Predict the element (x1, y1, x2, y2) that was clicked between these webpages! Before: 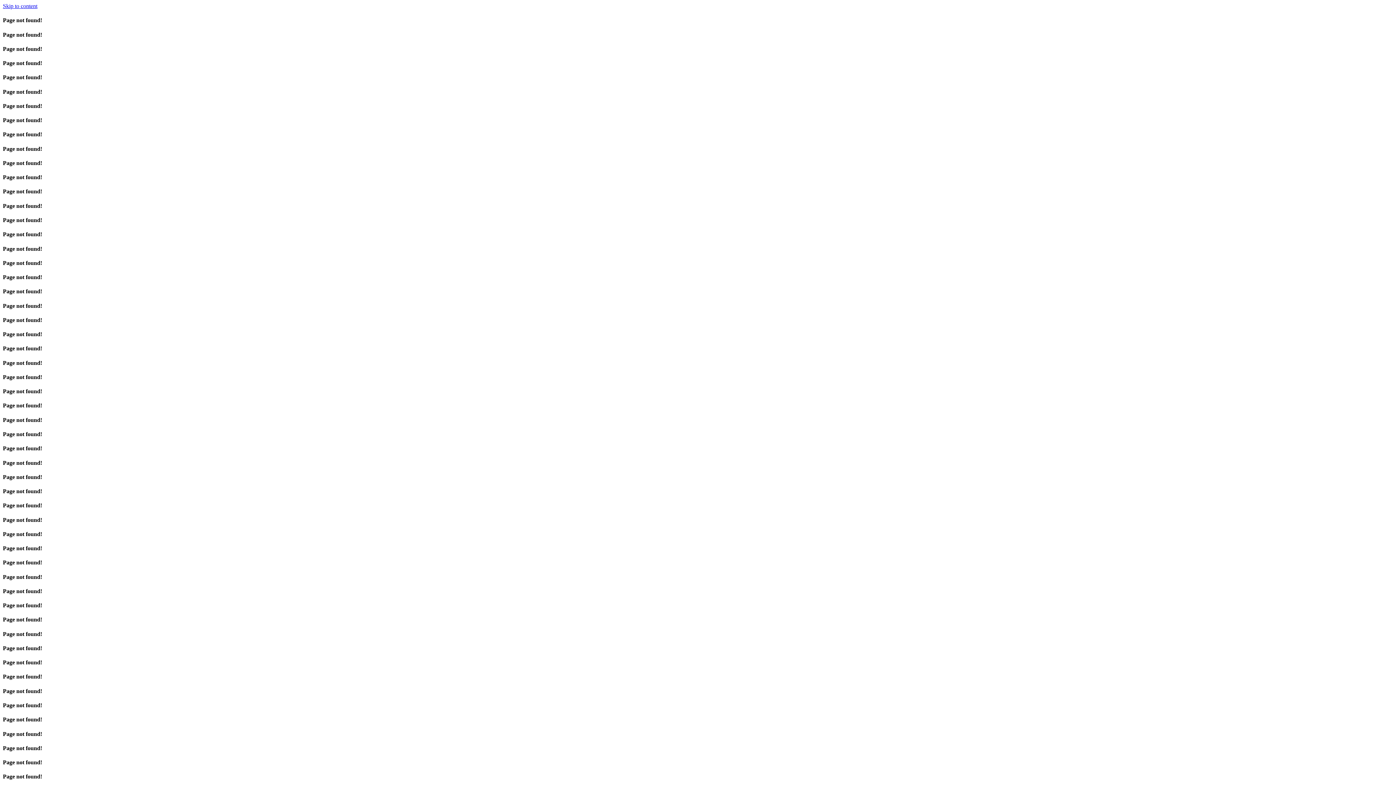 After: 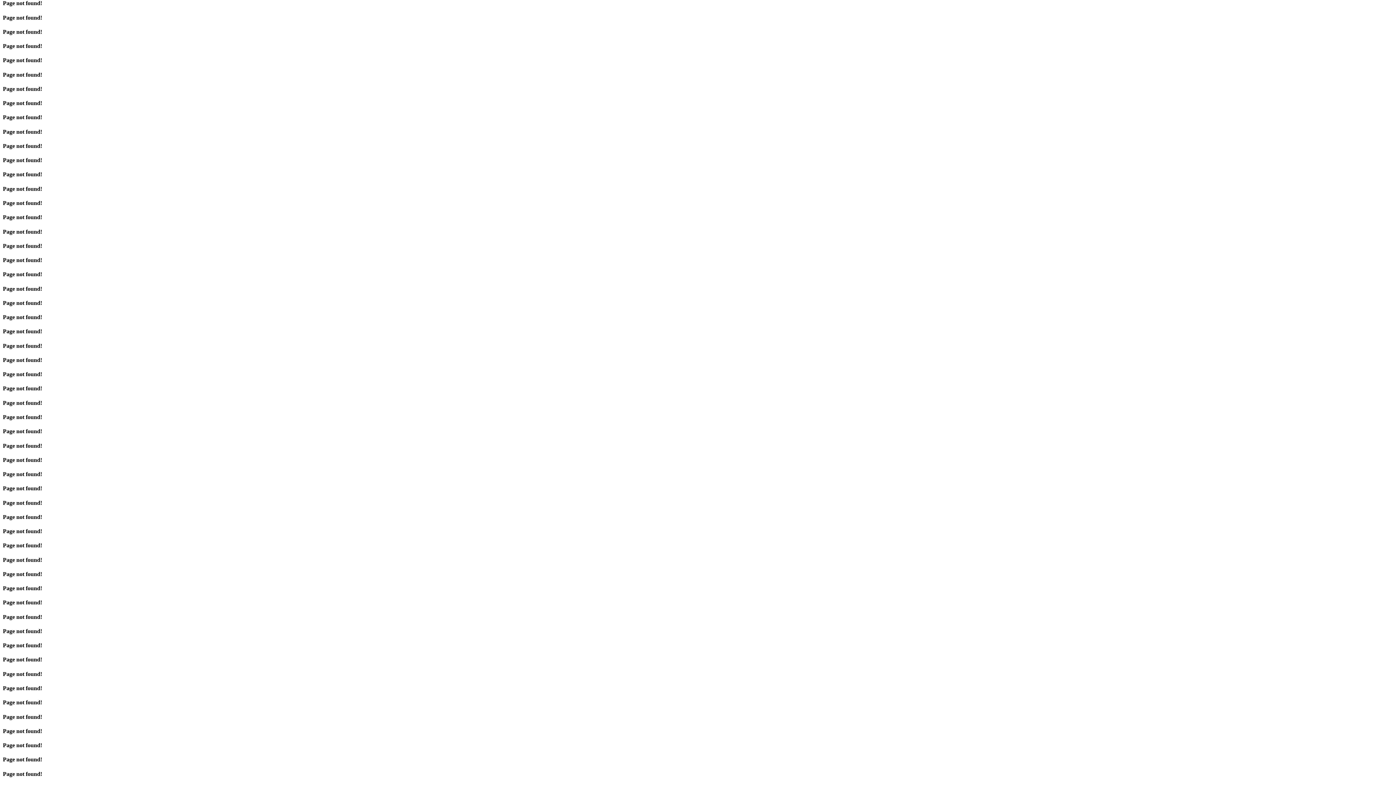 Action: label: Skip to content bbox: (2, 2, 37, 9)